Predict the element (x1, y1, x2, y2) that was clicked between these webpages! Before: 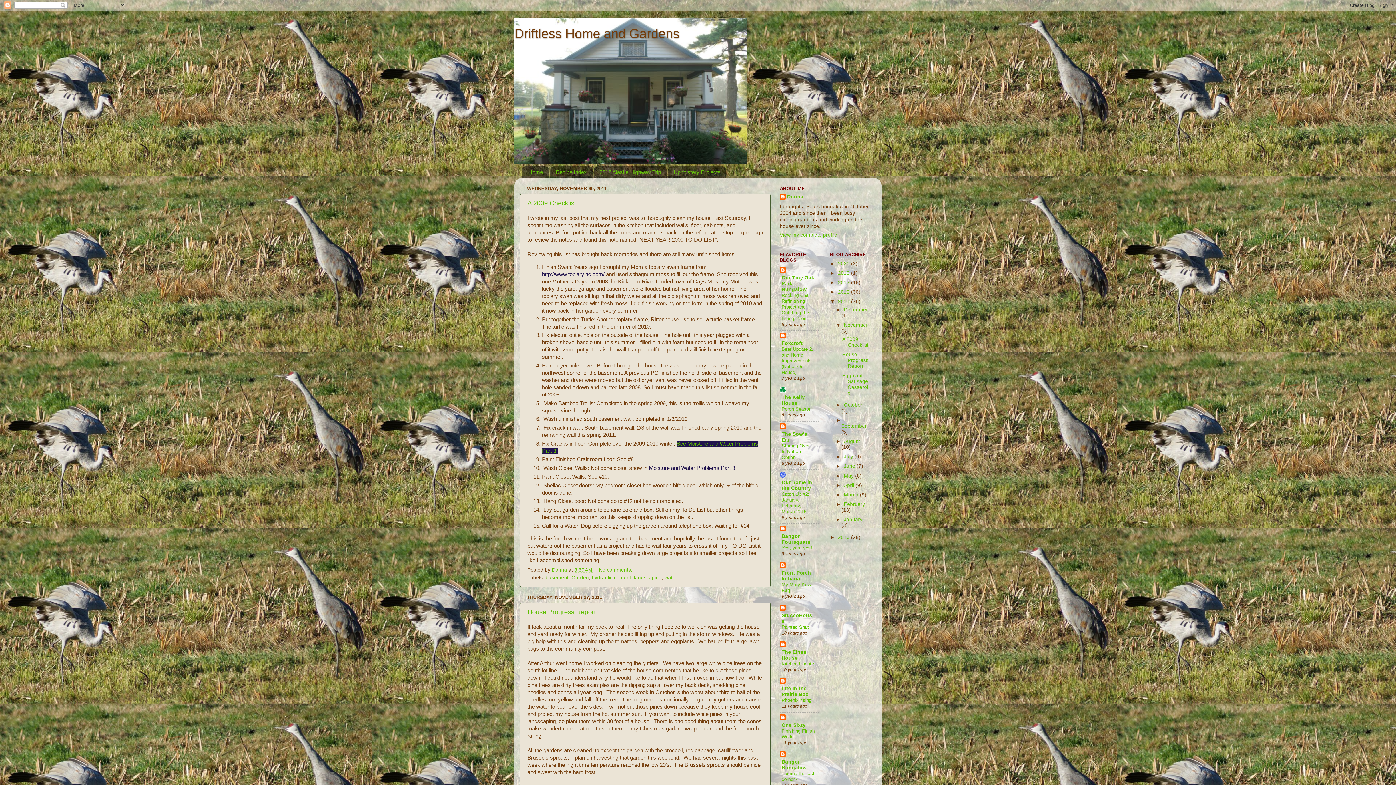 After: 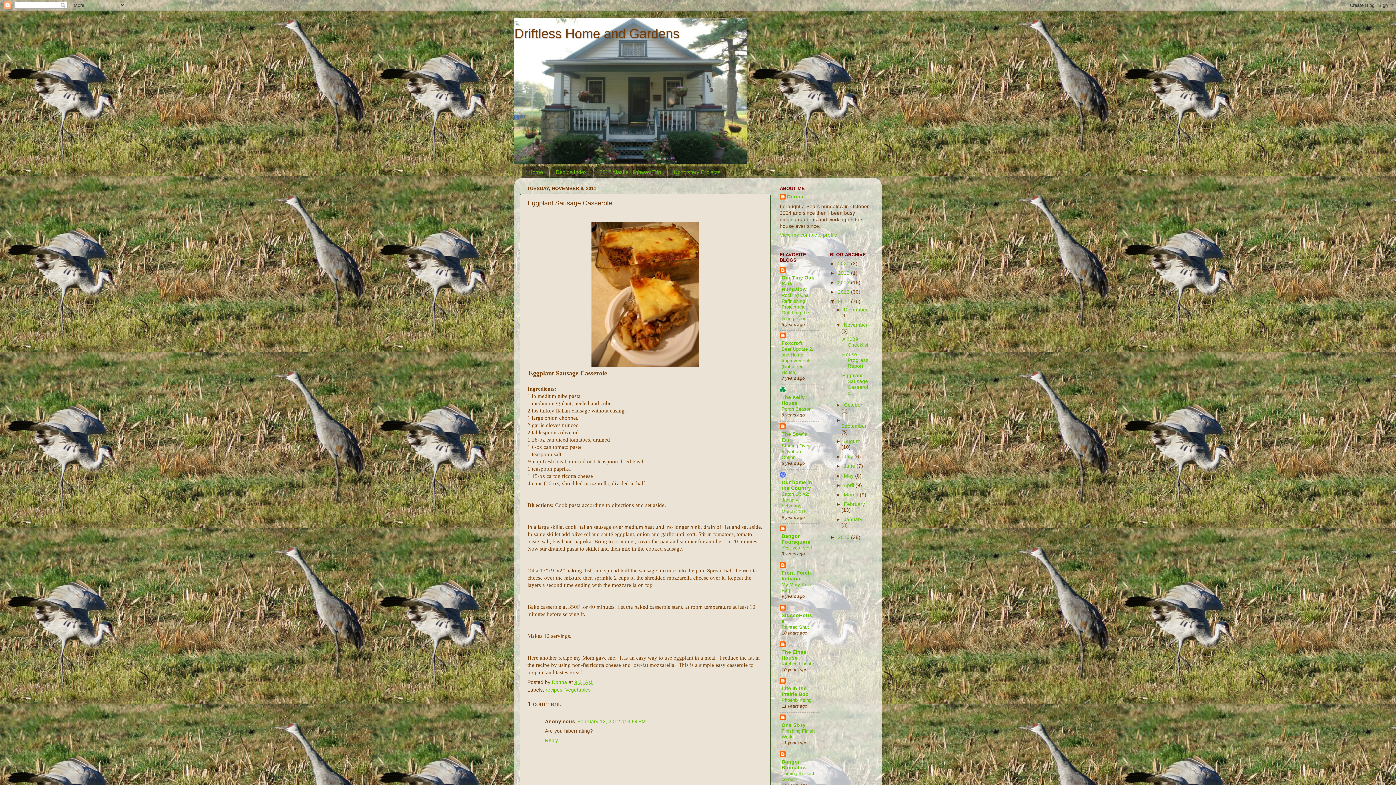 Action: label: Eggplant Sausage Casserole bbox: (842, 373, 868, 396)